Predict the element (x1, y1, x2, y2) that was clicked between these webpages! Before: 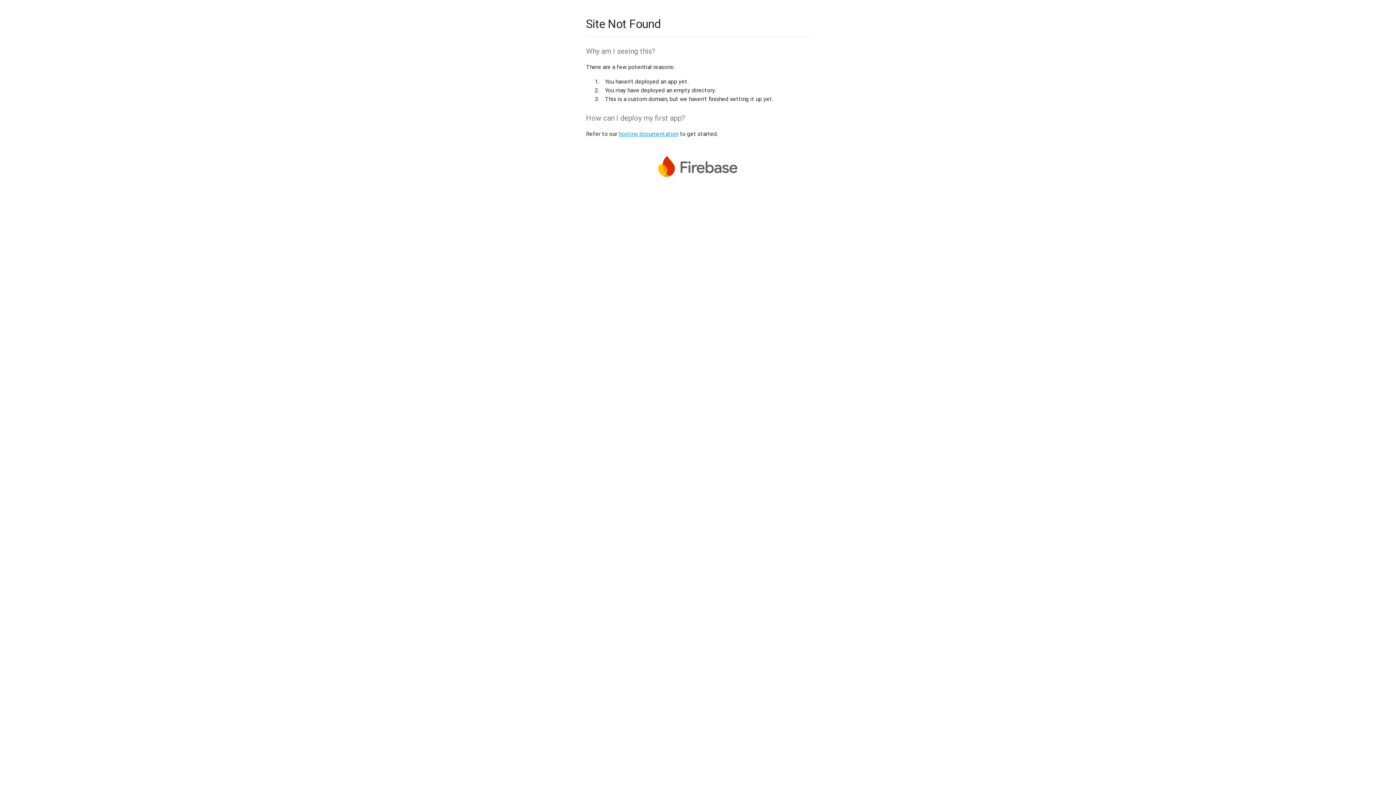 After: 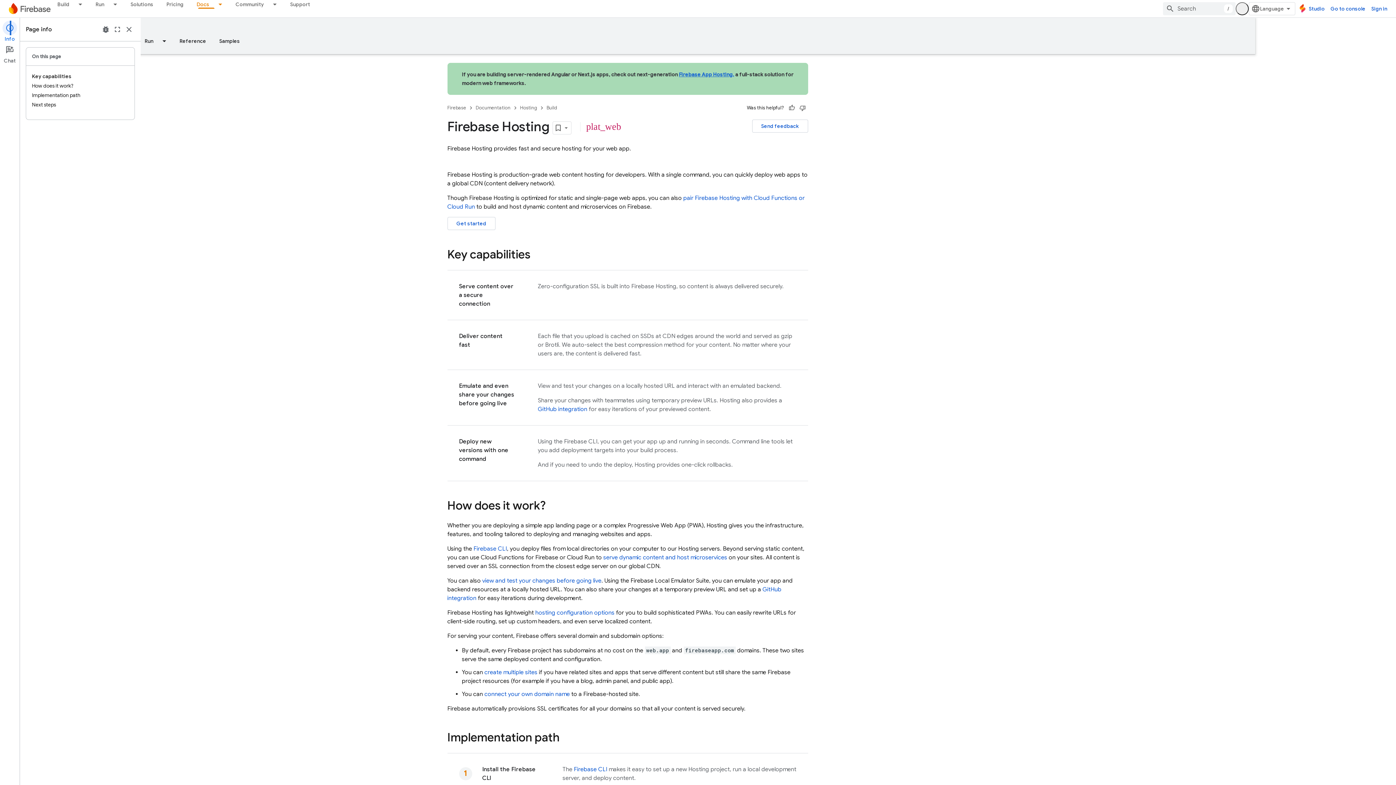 Action: bbox: (618, 130, 678, 137) label: hosting documentation